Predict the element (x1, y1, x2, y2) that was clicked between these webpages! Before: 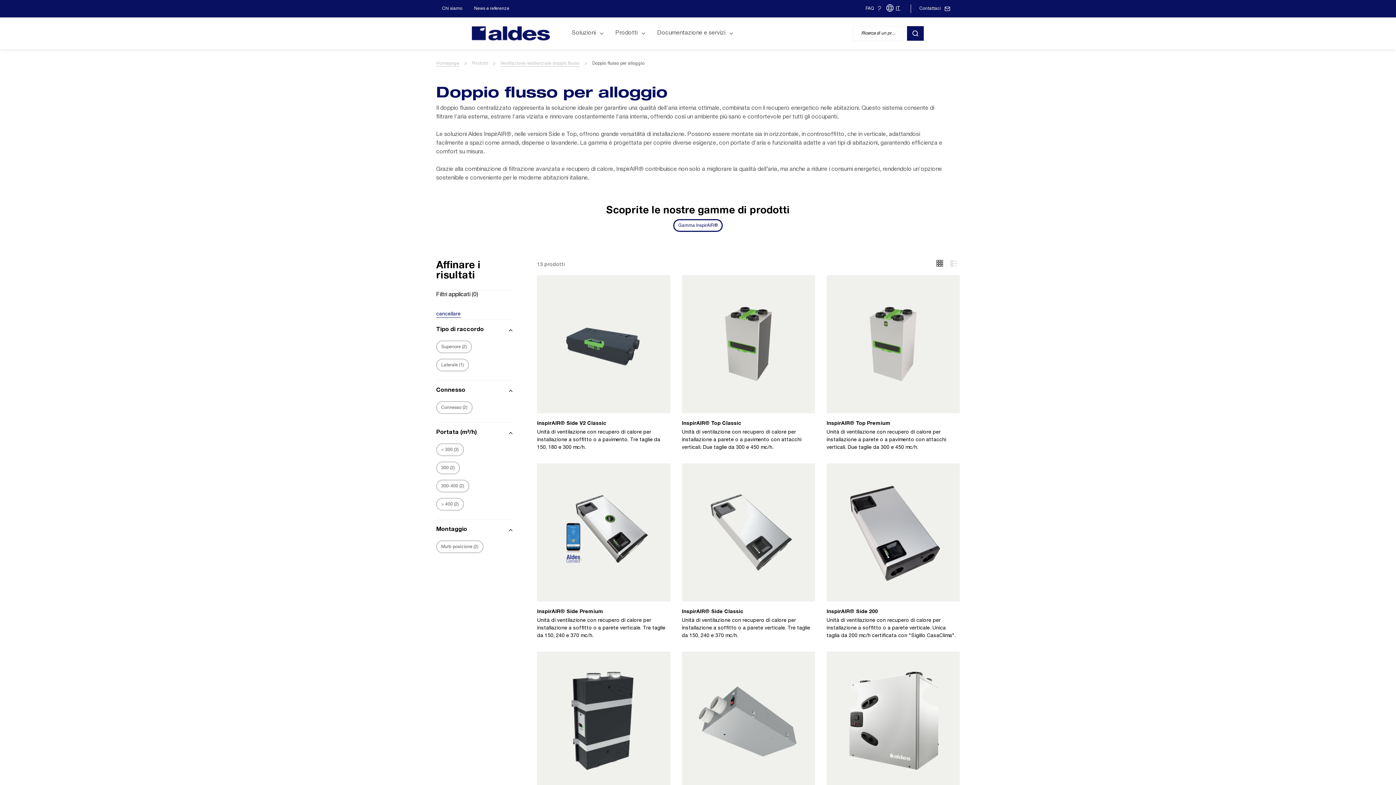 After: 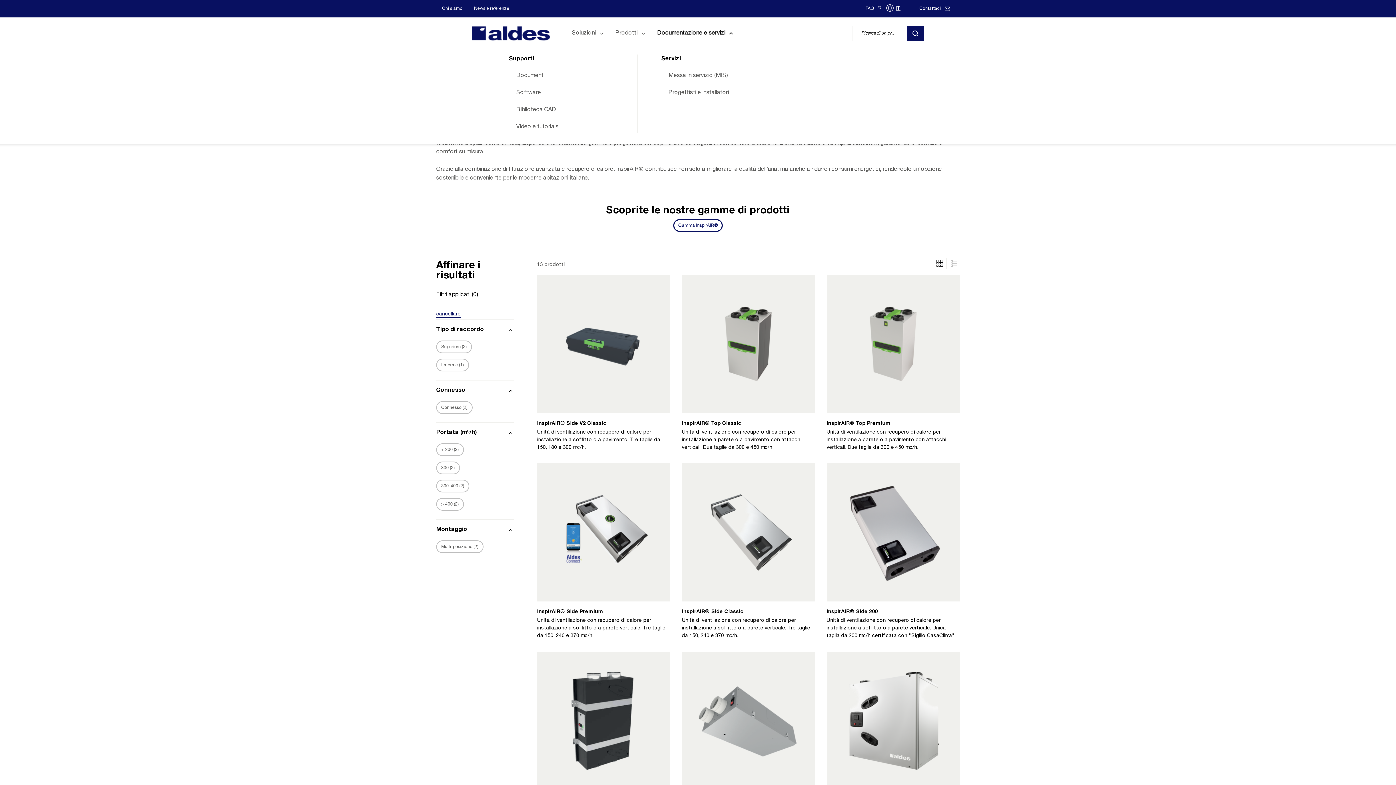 Action: bbox: (657, 28, 734, 38) label: Documentazione e servizi